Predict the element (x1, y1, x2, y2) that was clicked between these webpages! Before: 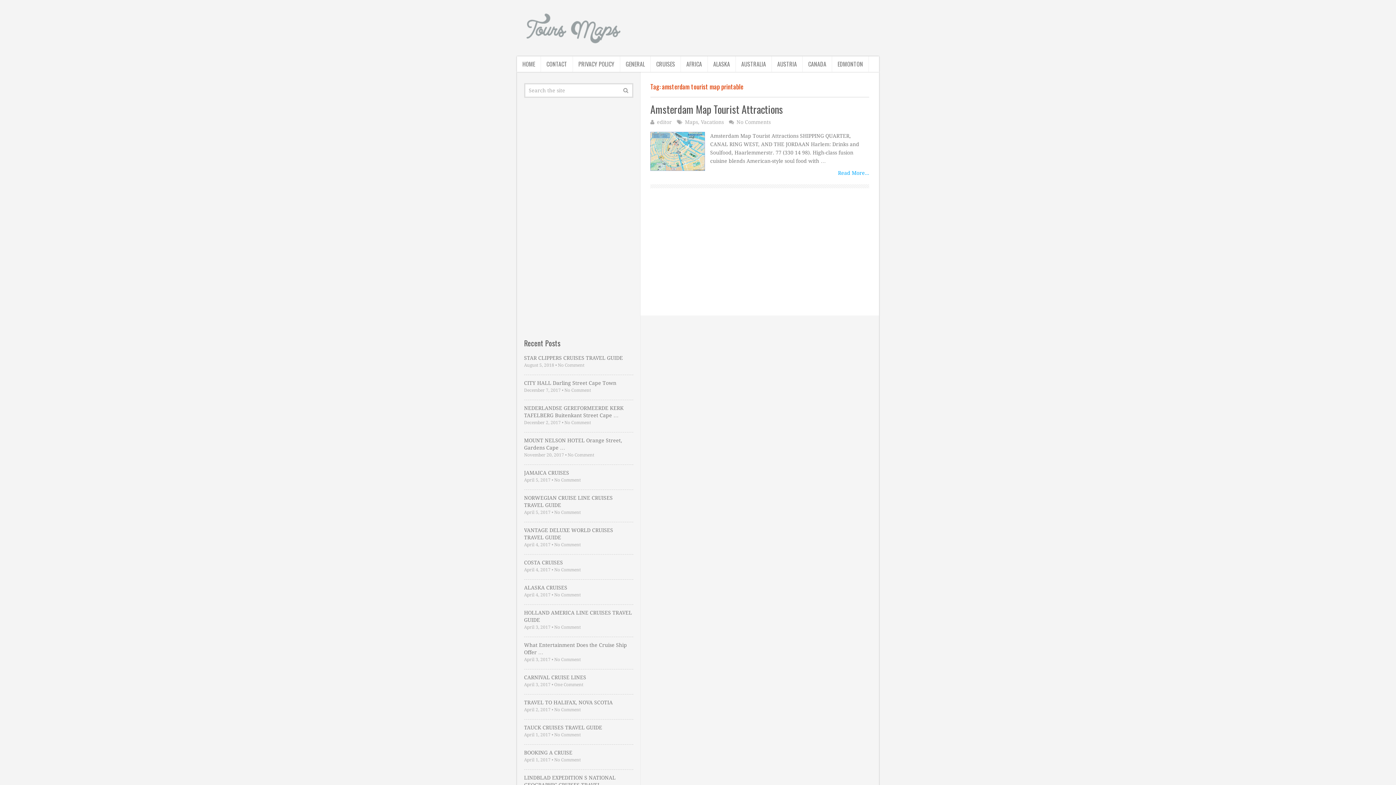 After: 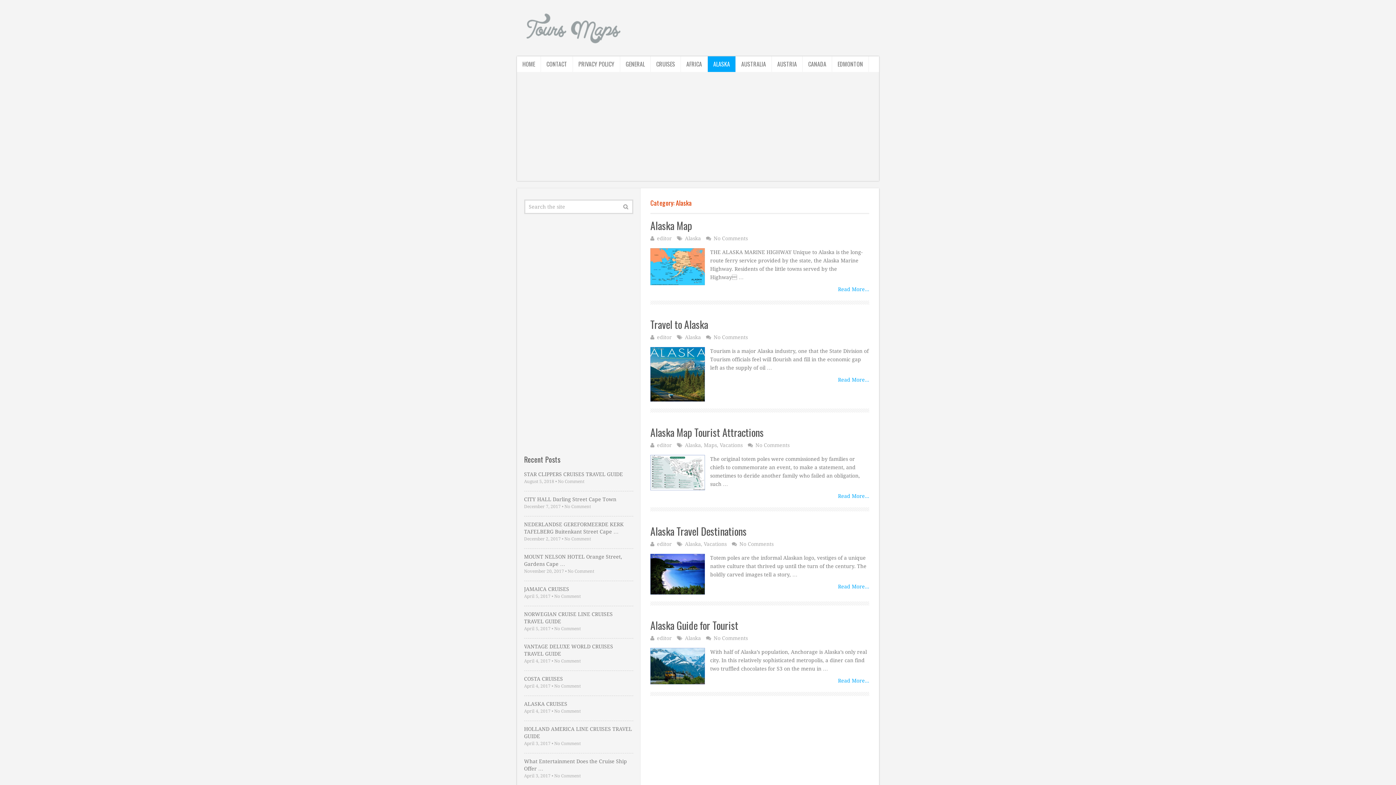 Action: bbox: (708, 56, 736, 72) label: ALASKA